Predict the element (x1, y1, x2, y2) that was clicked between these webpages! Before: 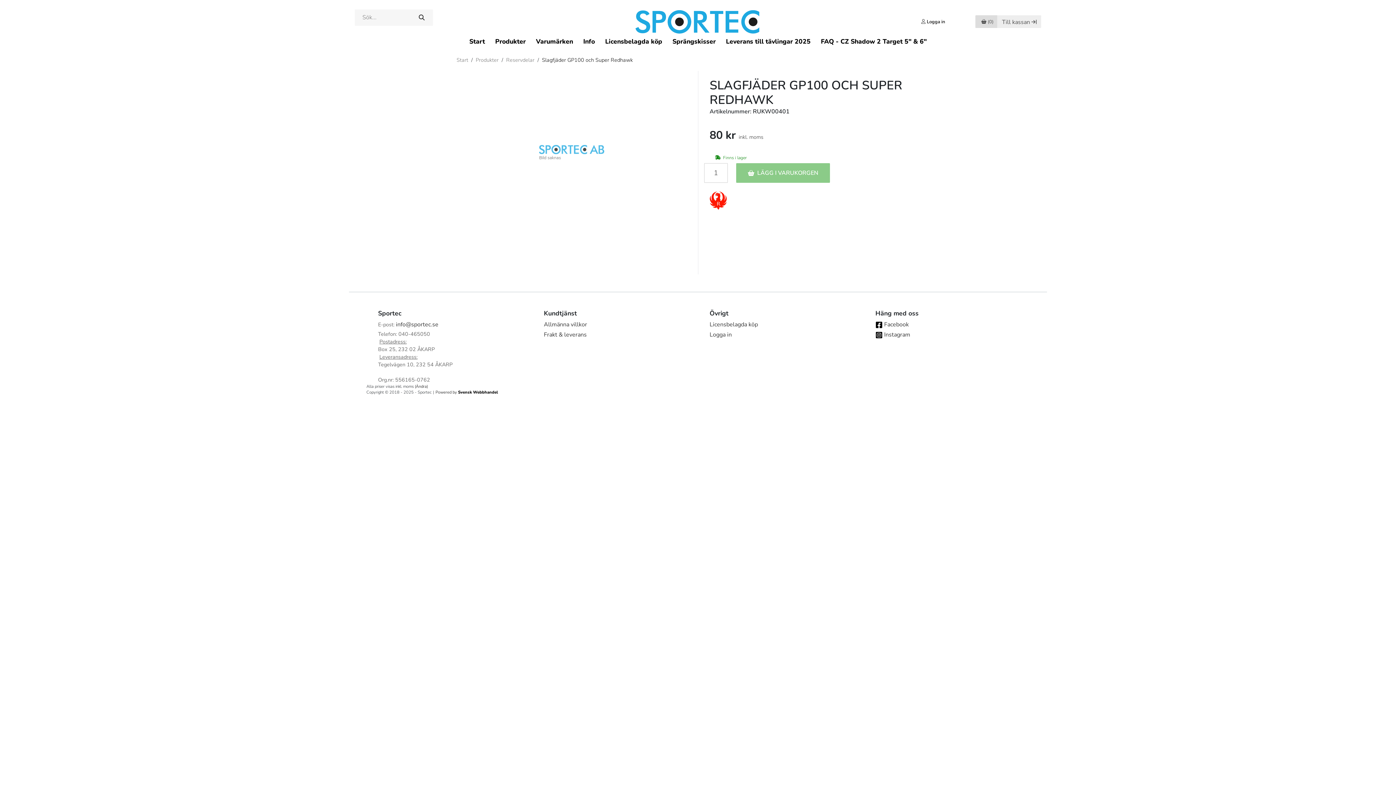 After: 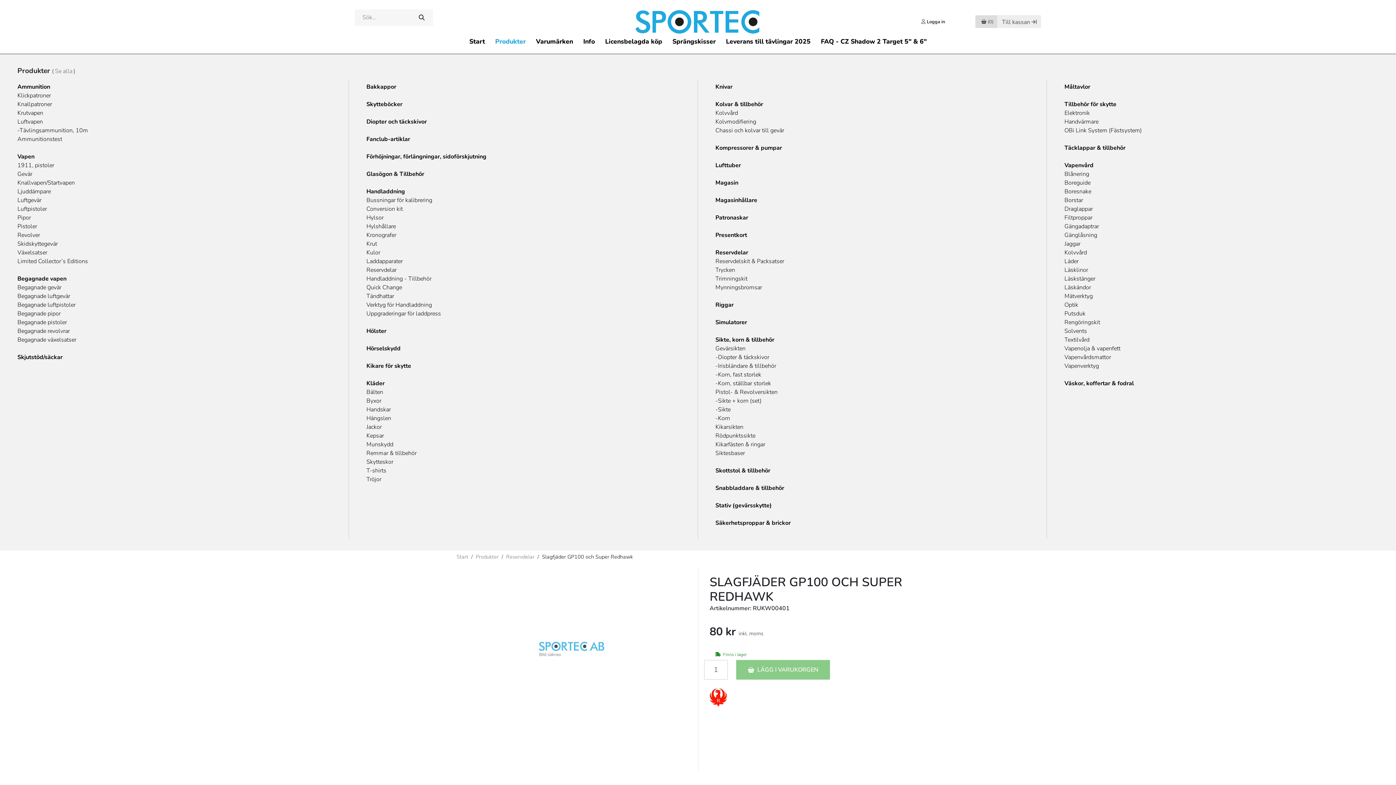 Action: label: Produkter bbox: (490, 34, 530, 48)